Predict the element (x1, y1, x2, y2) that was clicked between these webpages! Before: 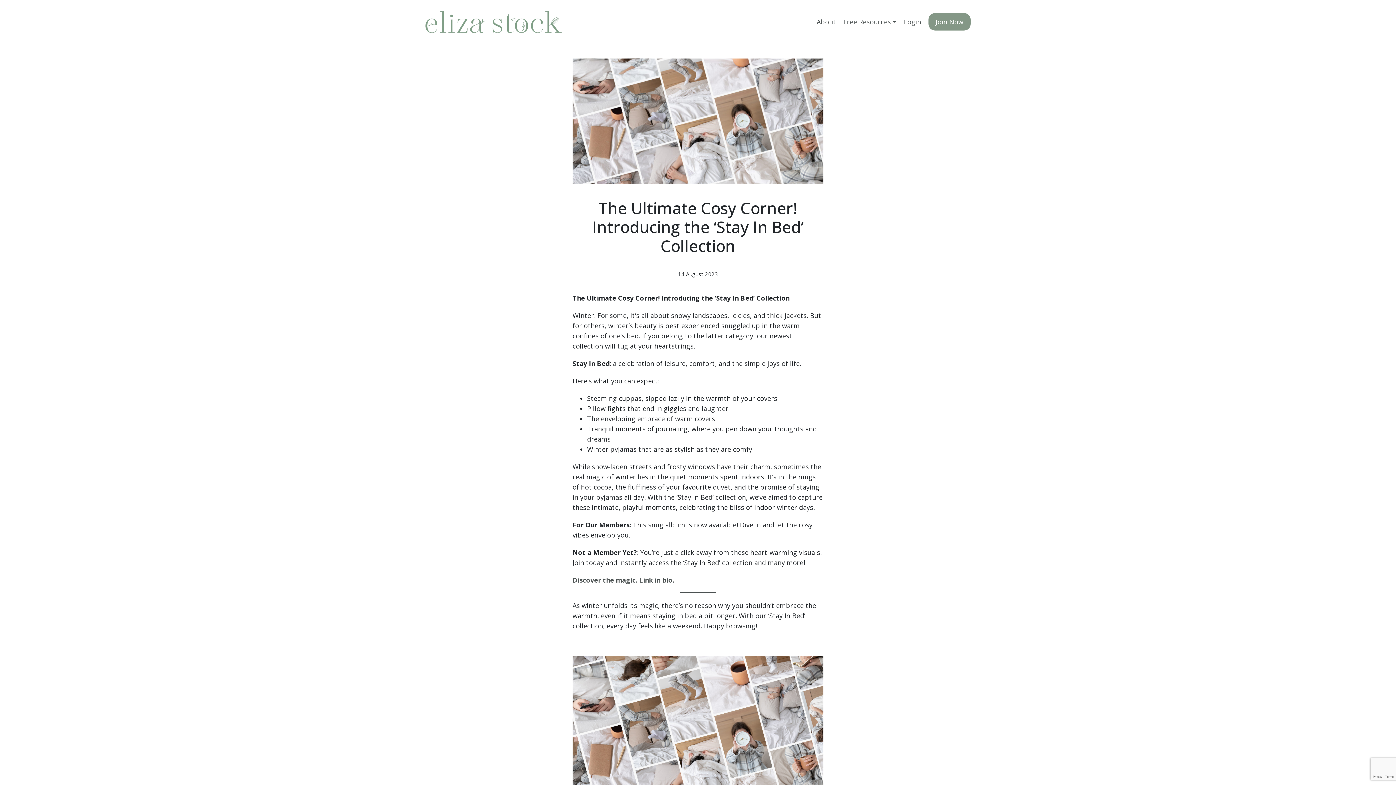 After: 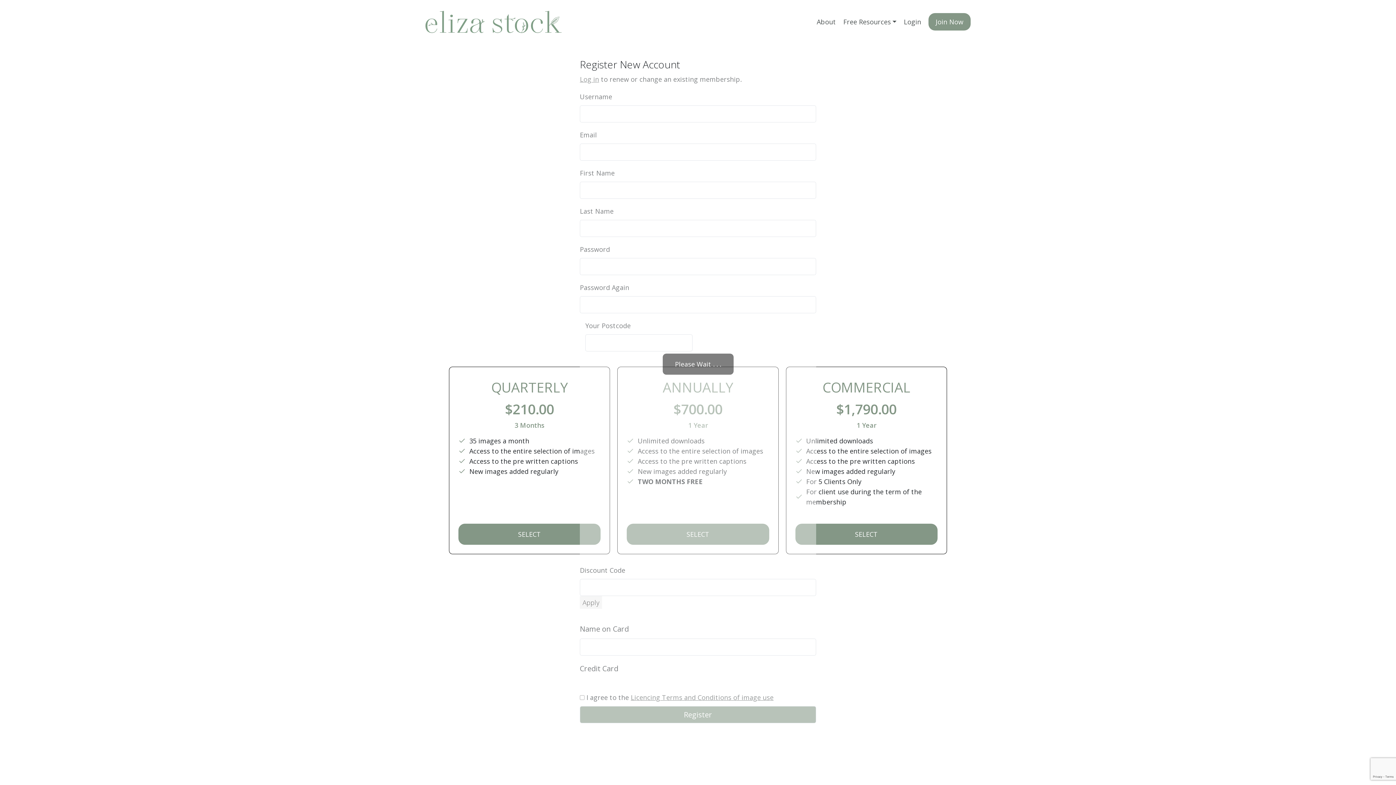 Action: label: Join Now bbox: (928, 13, 970, 30)